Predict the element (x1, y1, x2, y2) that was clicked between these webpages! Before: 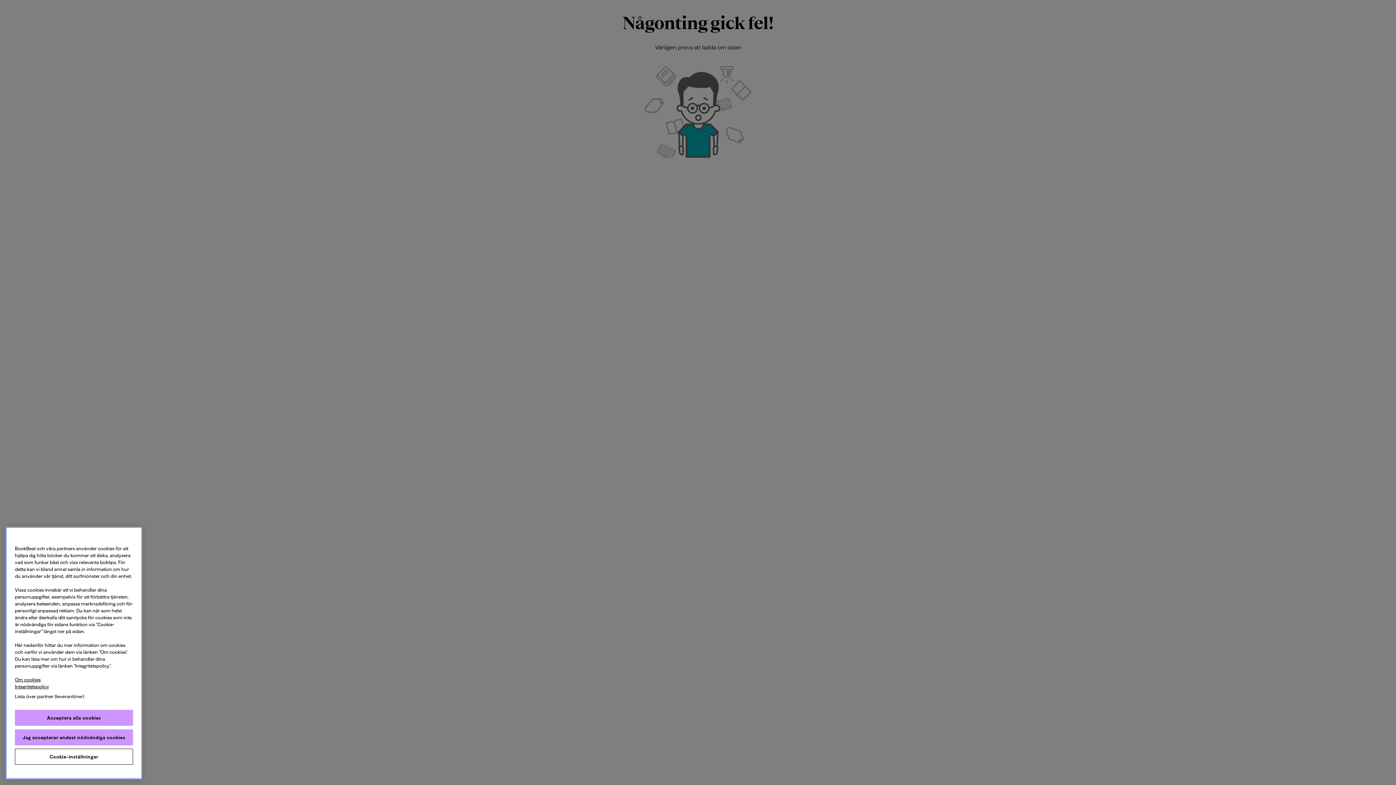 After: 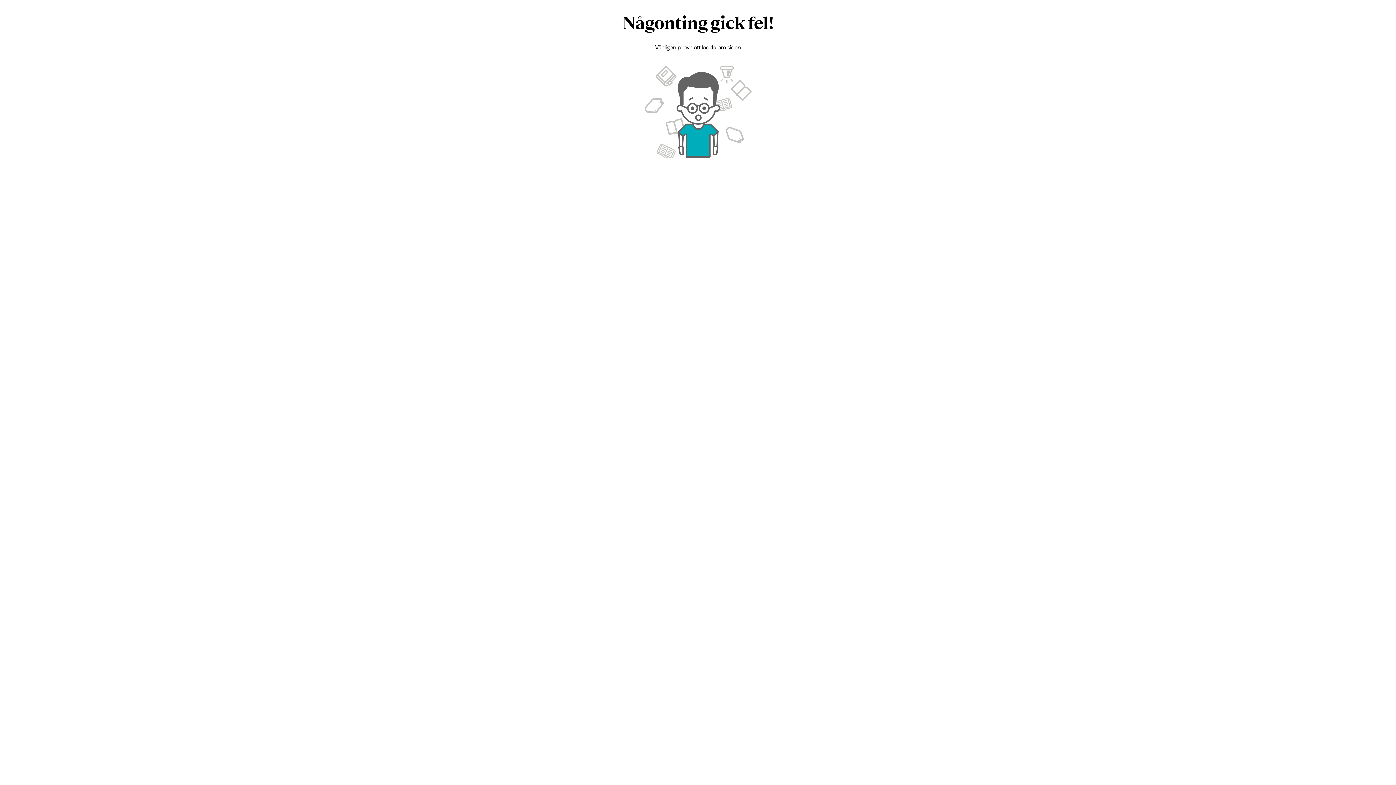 Action: bbox: (14, 729, 133, 745) label: Jag accepterar endast nödvändiga cookies